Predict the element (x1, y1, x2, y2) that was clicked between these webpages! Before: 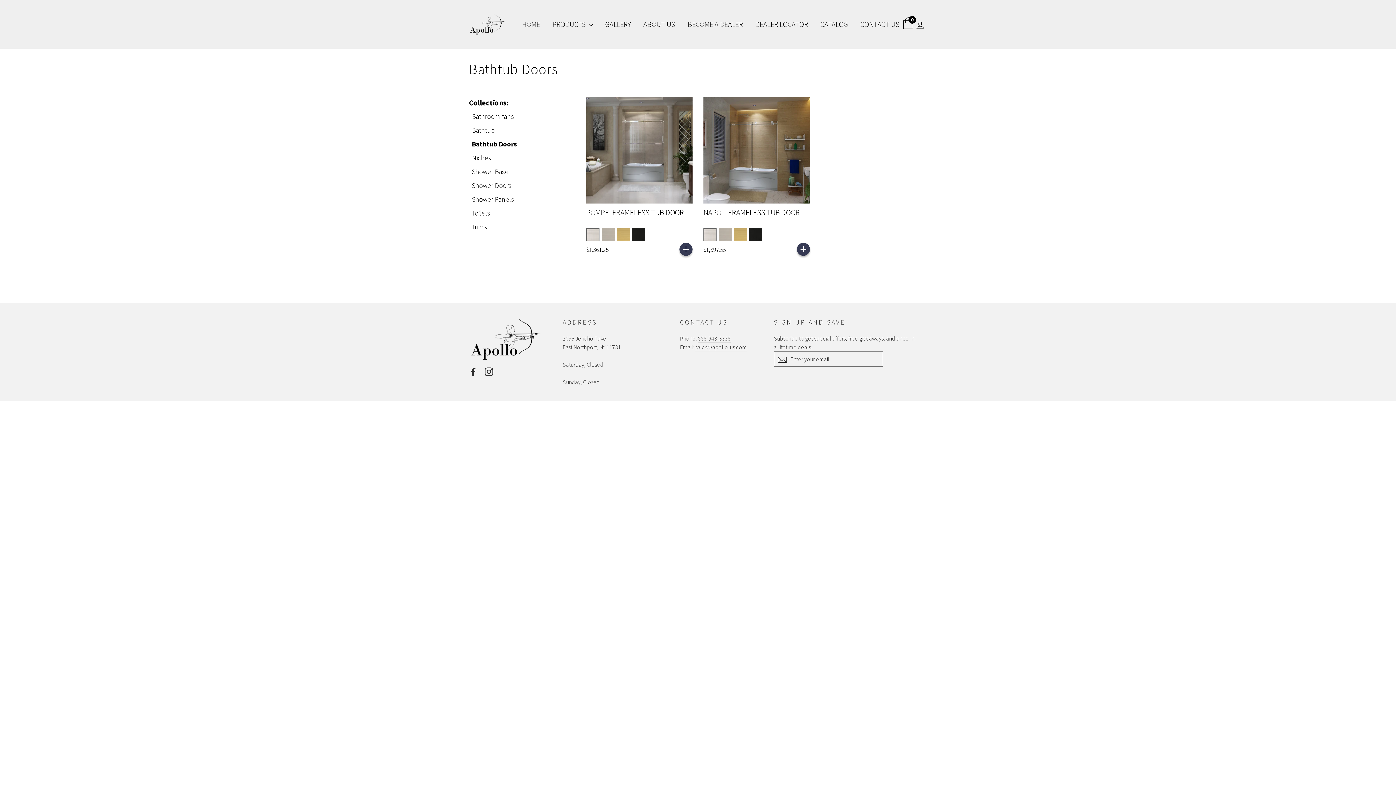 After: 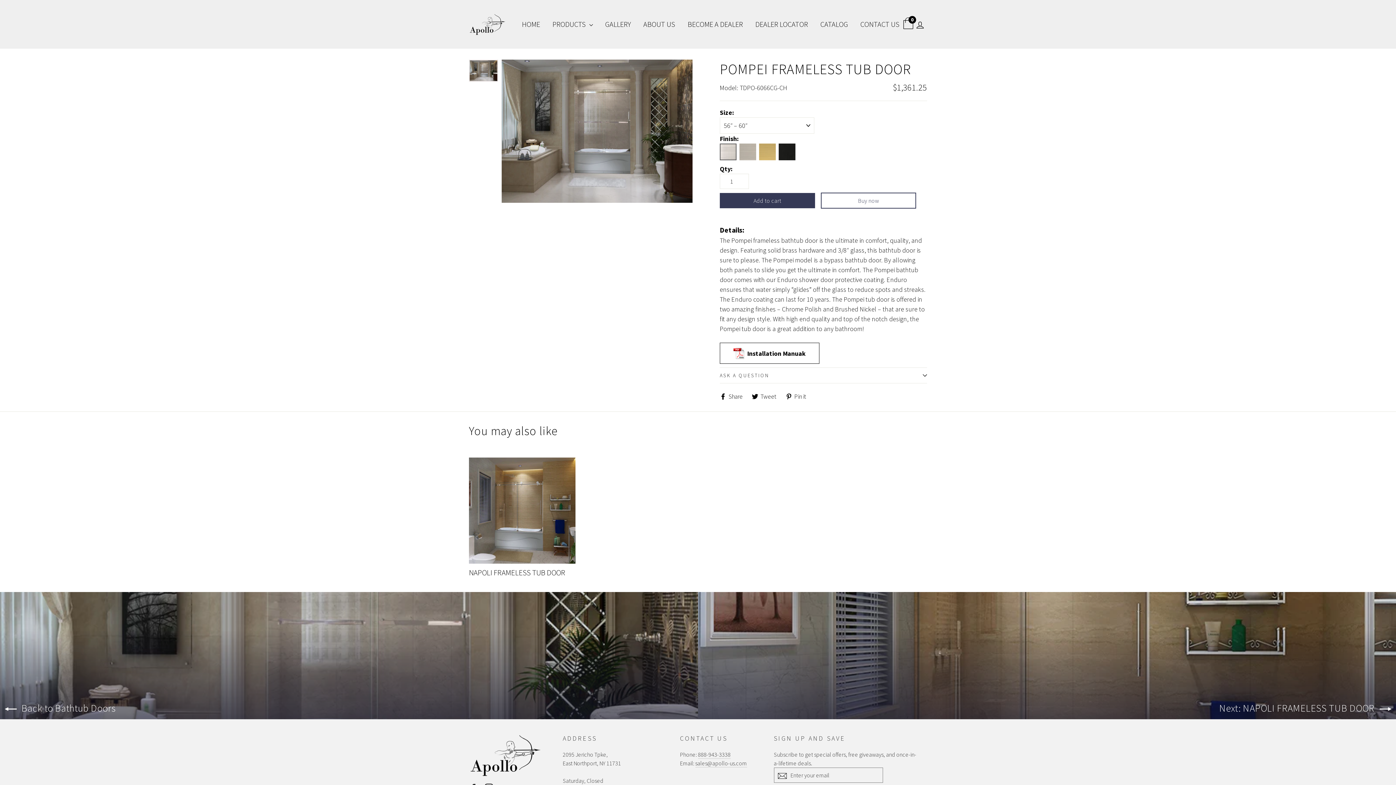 Action: bbox: (586, 97, 692, 203)